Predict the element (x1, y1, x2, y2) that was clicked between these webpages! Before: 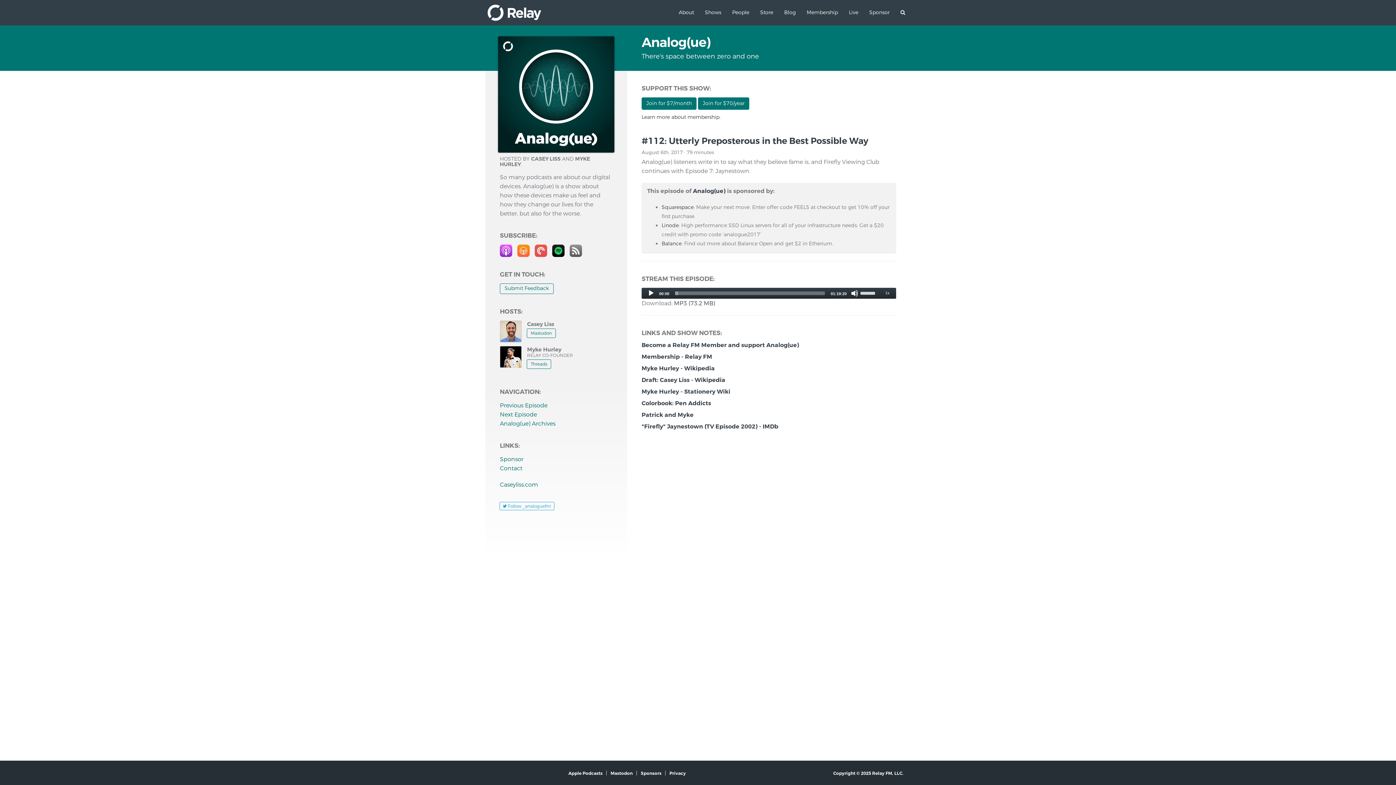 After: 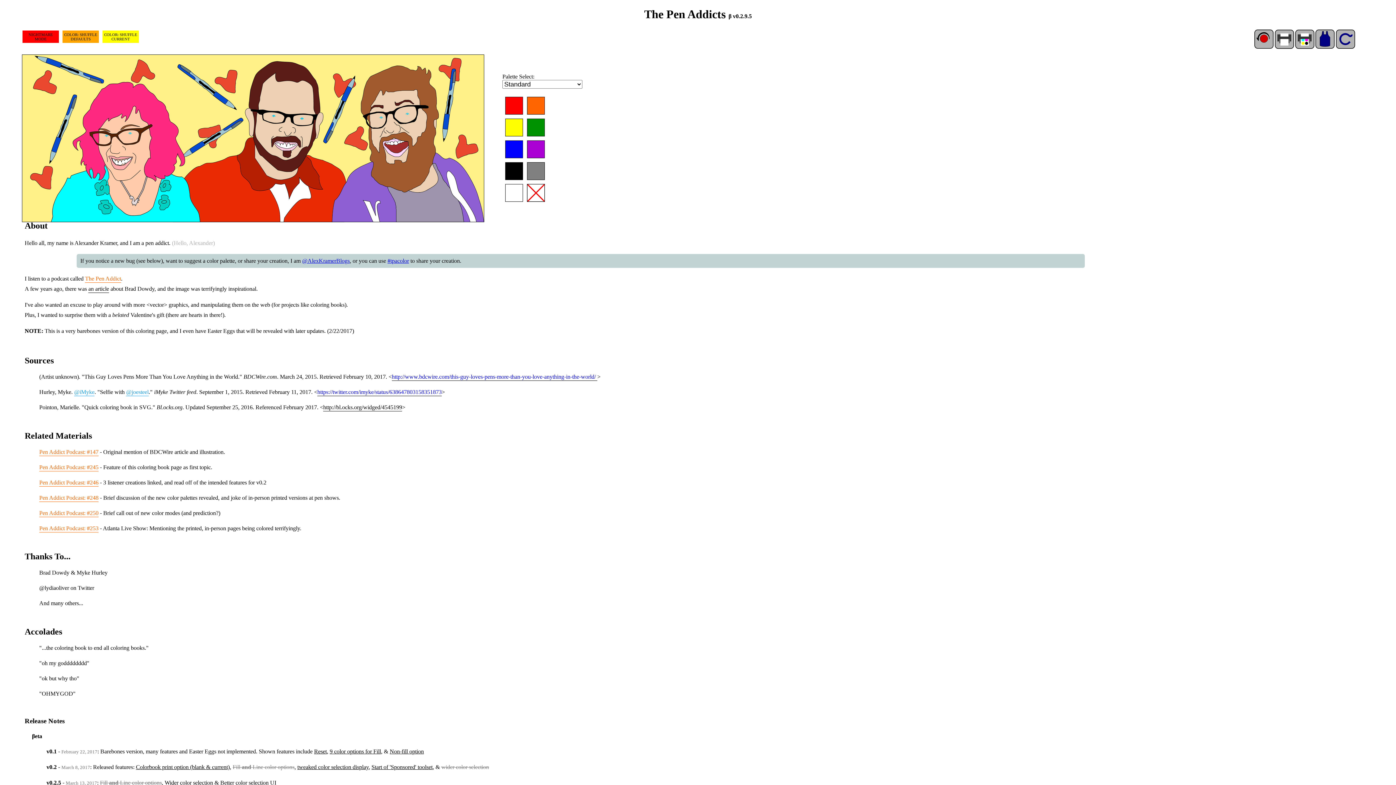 Action: bbox: (641, 399, 711, 407) label: Colorbook: Pen Addicts